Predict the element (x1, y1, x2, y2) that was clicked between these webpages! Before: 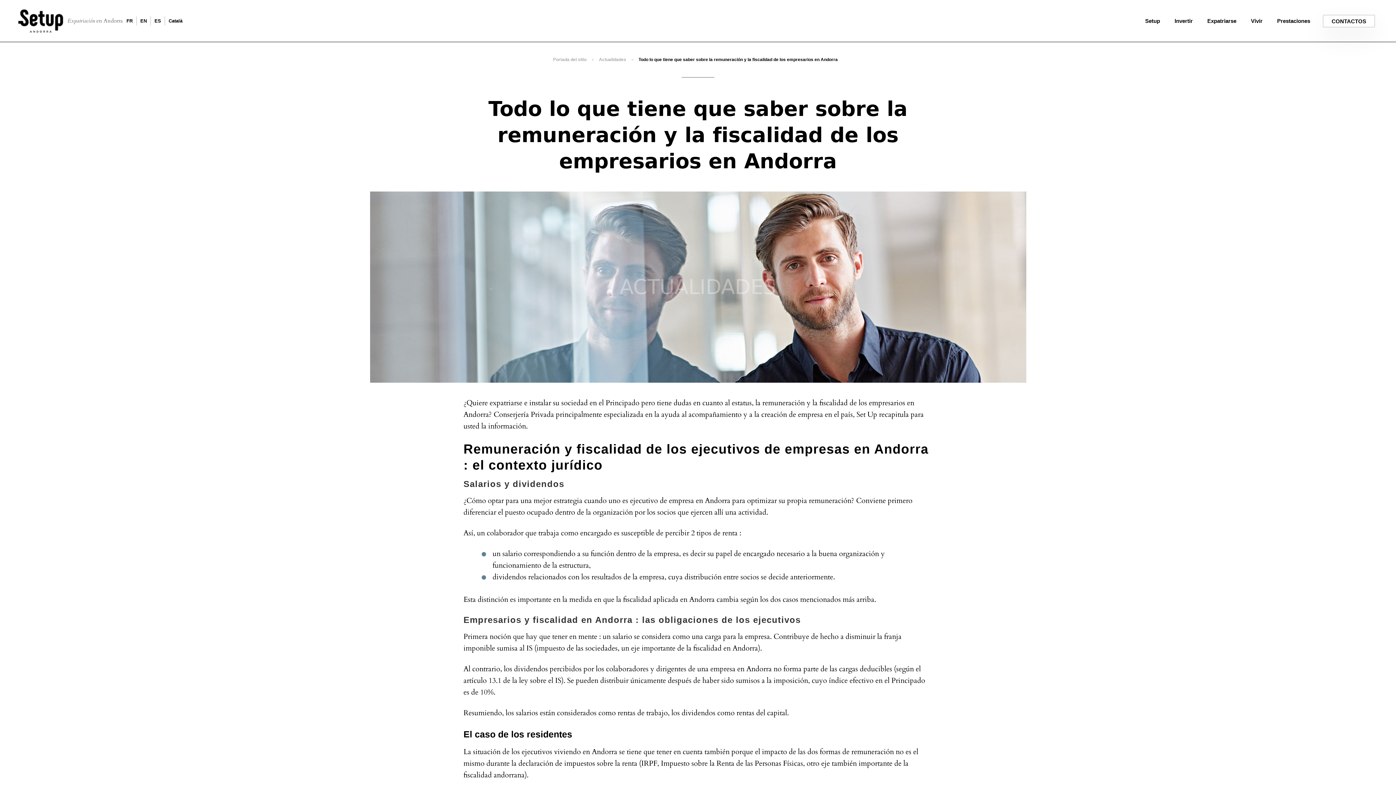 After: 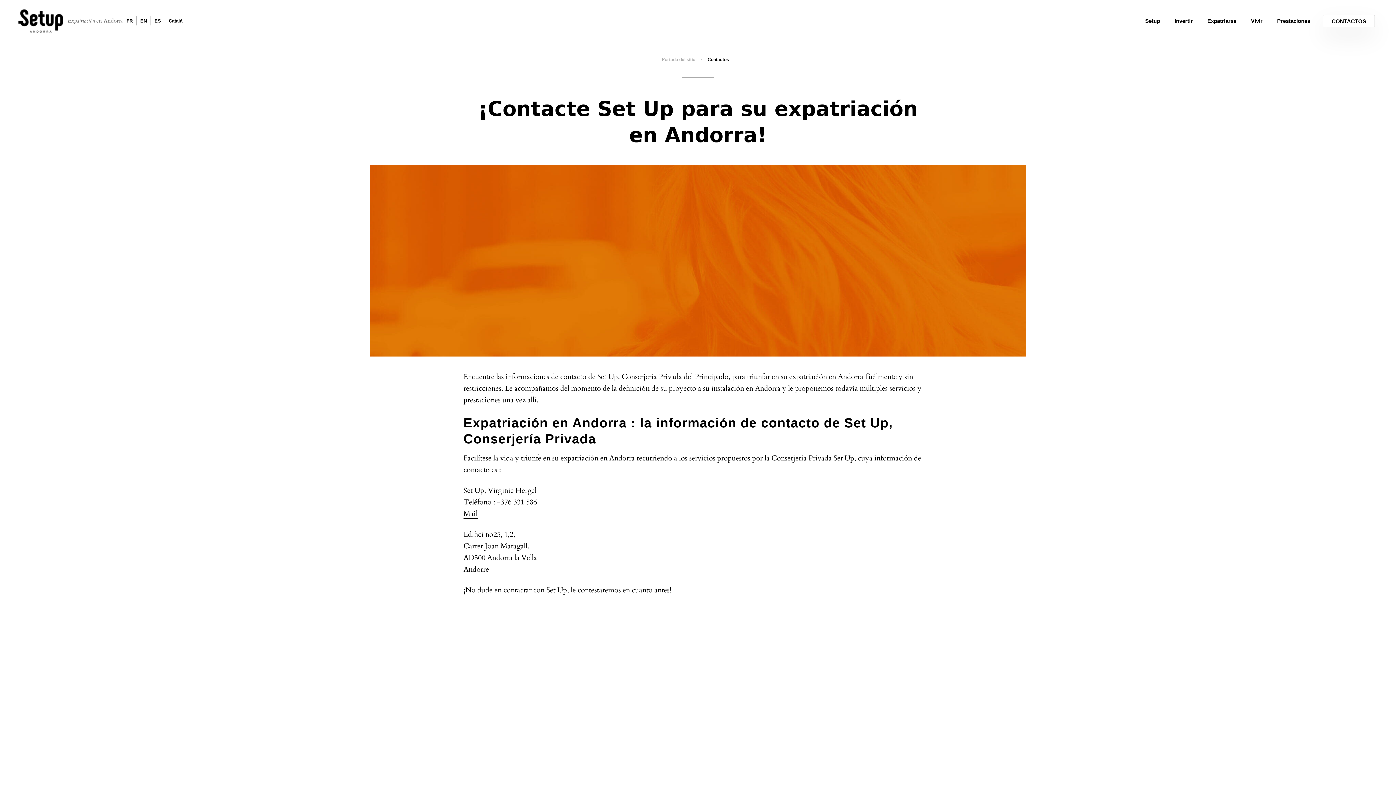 Action: bbox: (1323, 14, 1375, 27) label: CONTACTOS